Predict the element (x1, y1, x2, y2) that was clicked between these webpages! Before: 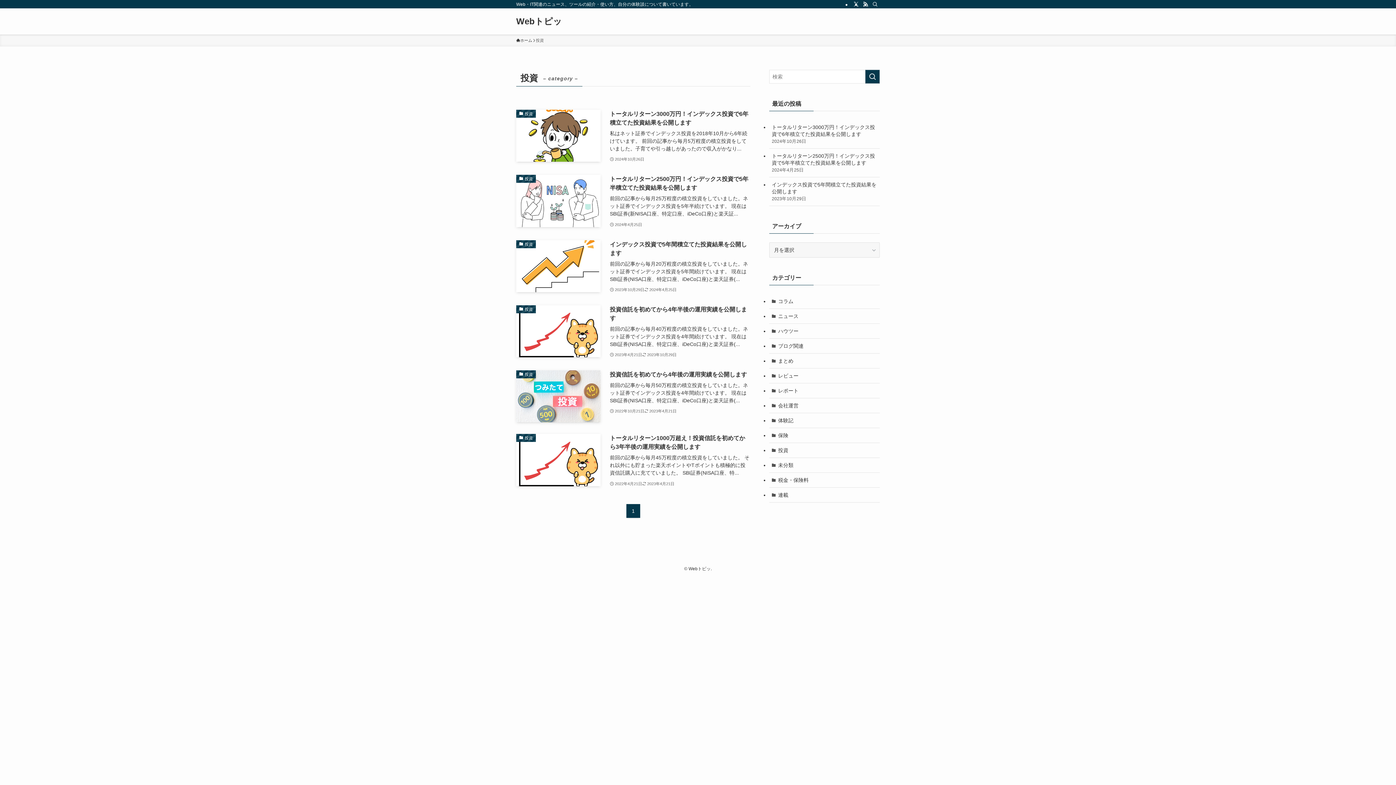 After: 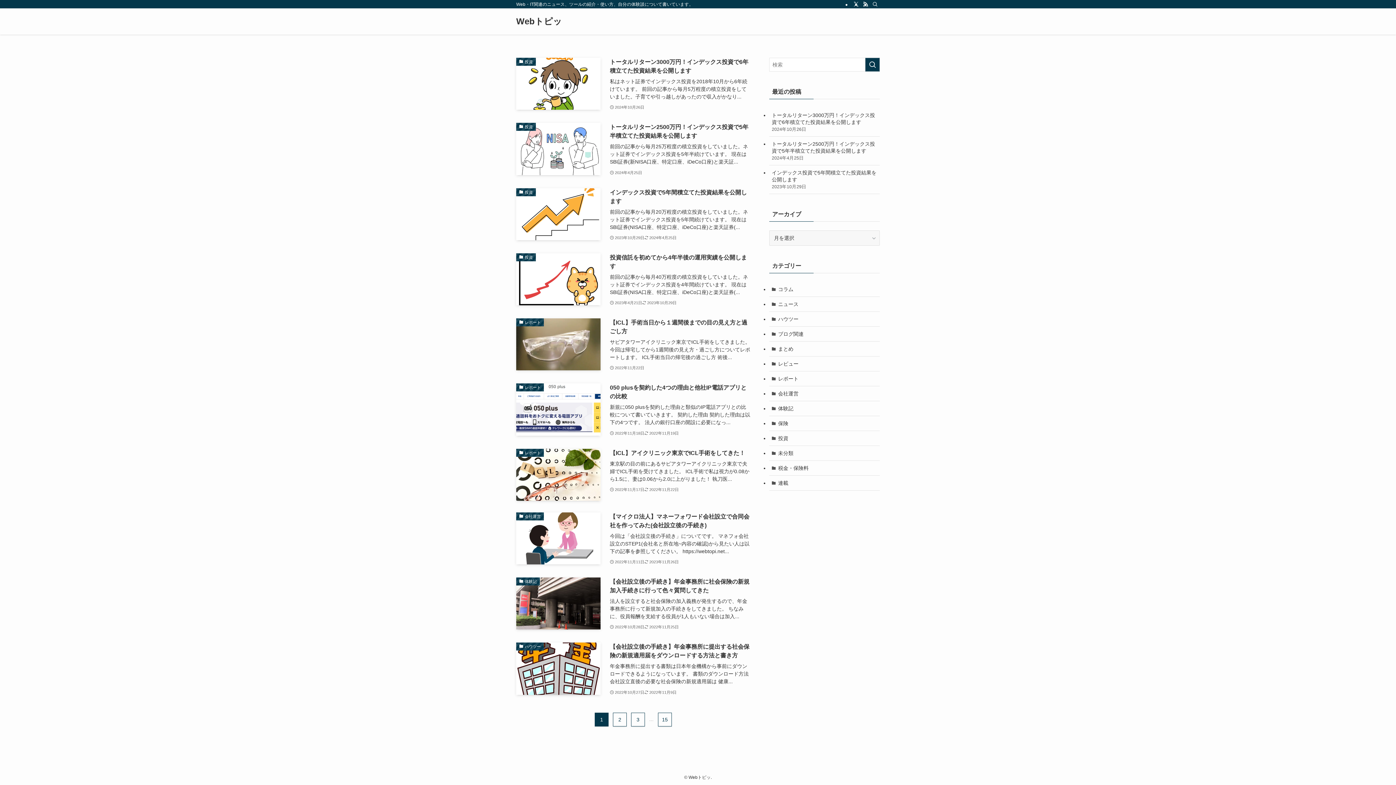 Action: label: ホーム bbox: (516, 37, 532, 43)